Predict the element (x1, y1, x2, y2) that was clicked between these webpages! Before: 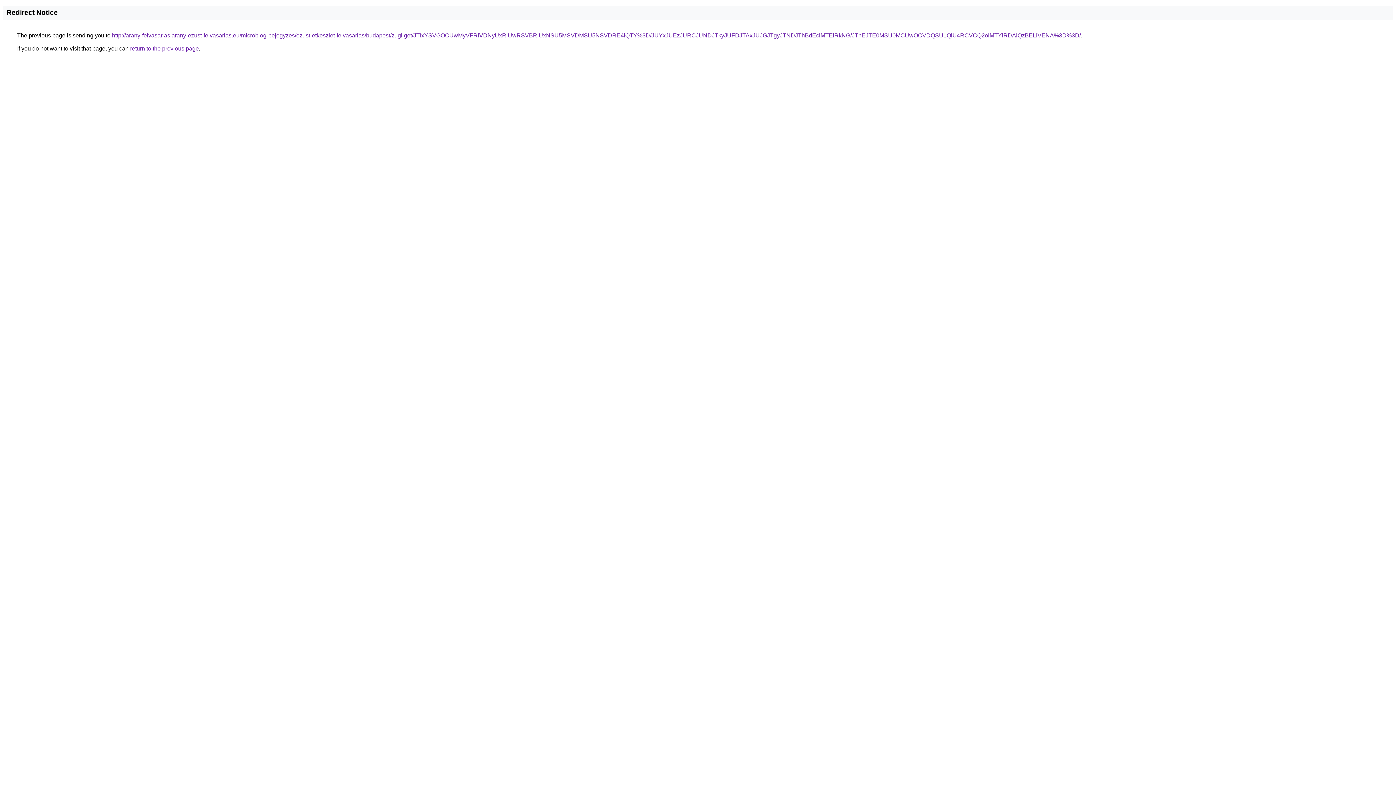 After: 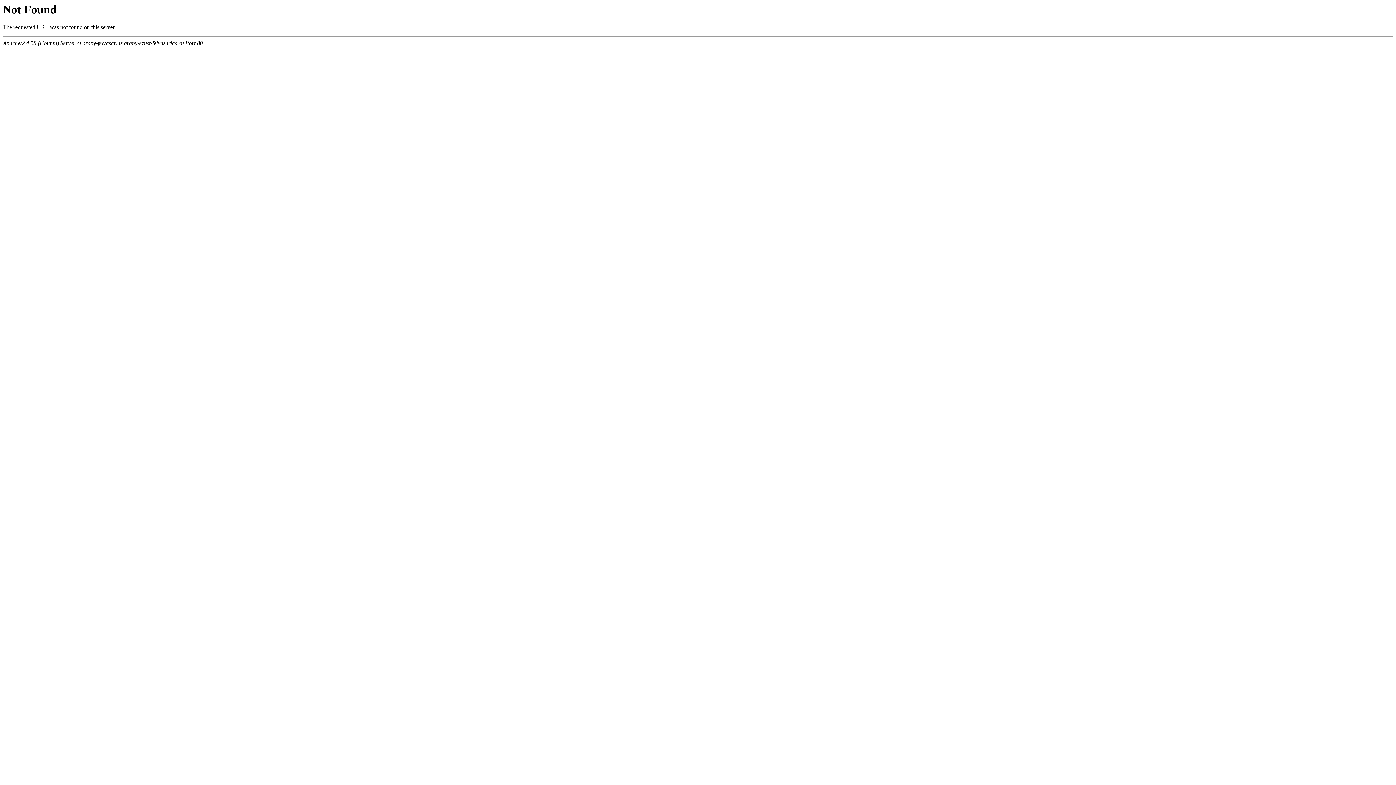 Action: label: http://arany-felvasarlas.arany-ezust-felvasarlas.eu/microblog-bejegyzes/ezust-etkeszlet-felvasarlas/budapest/zugliget/JTIxYSVGOCUwMyVFRiVDNyUxRiUwRSVBRiUxNSU5MSVDMSU5NSVDRE4lQTY%3D/JUYxJUEzJURCJUNDJTkyJUFDJTAxJUJGJTgyJTNDJThBdEclMTElRkNG/JThEJTE0MSU0MCUwOCVDQSU1QiU4RCVCQ2olMTYlRDAlQzBELiVENA%3D%3D/ bbox: (112, 32, 1081, 38)